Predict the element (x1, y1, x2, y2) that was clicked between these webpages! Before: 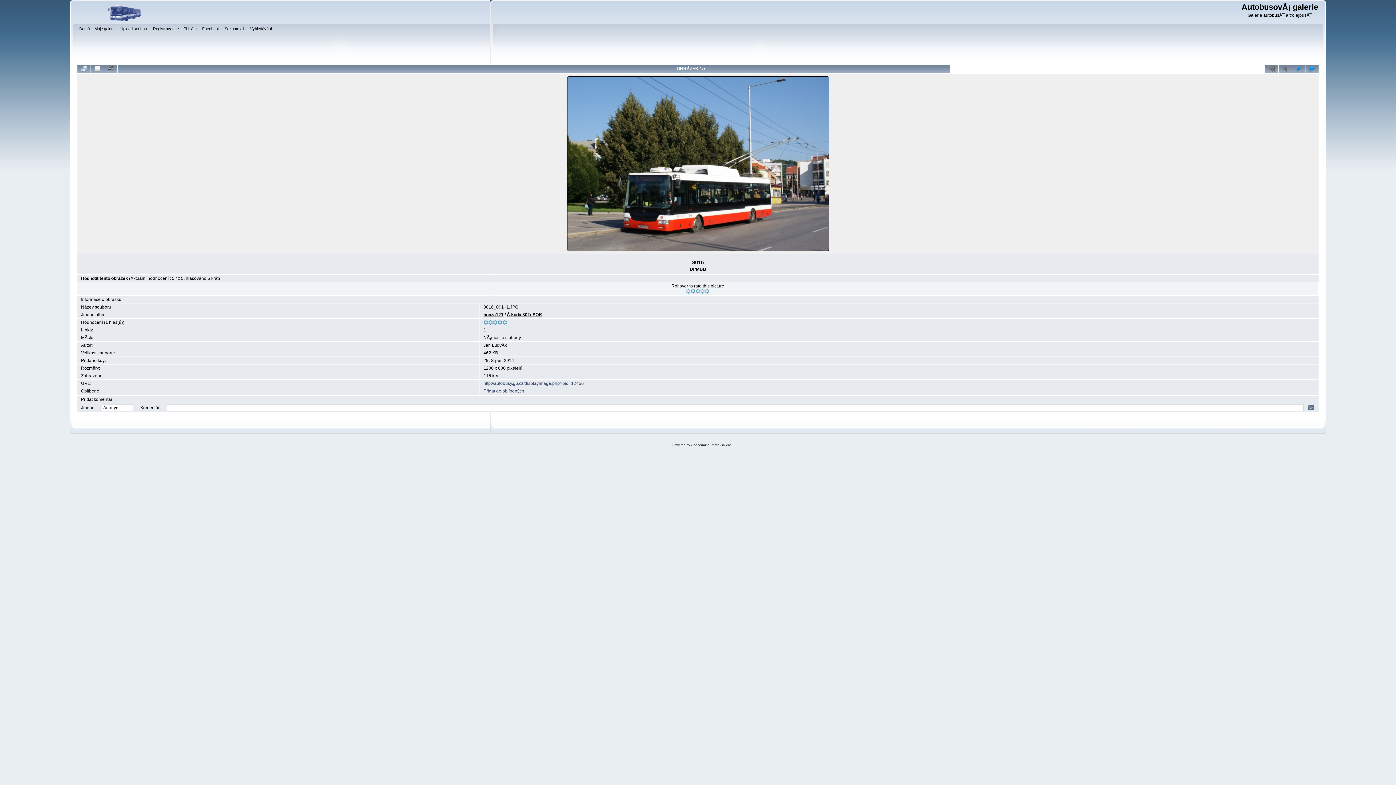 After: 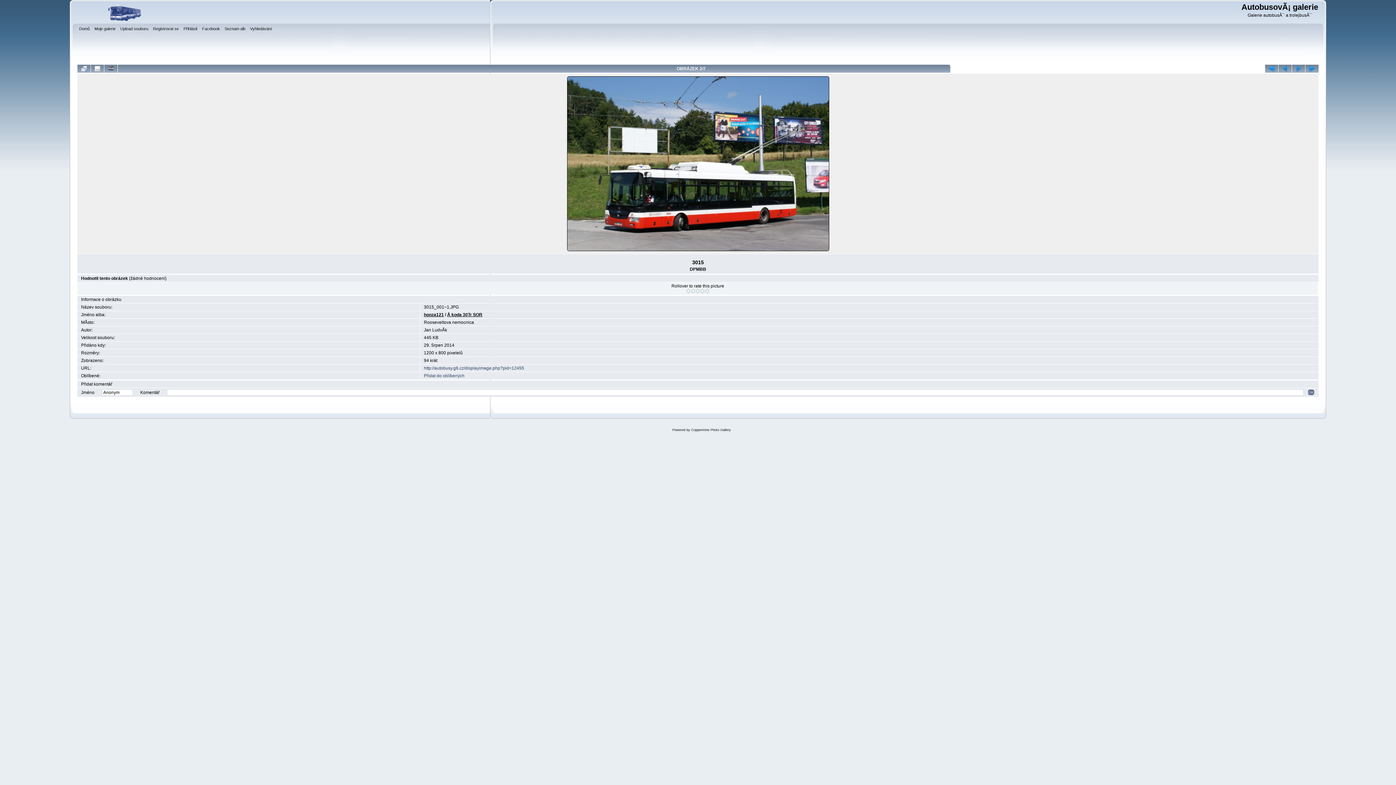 Action: bbox: (1292, 64, 1305, 72)